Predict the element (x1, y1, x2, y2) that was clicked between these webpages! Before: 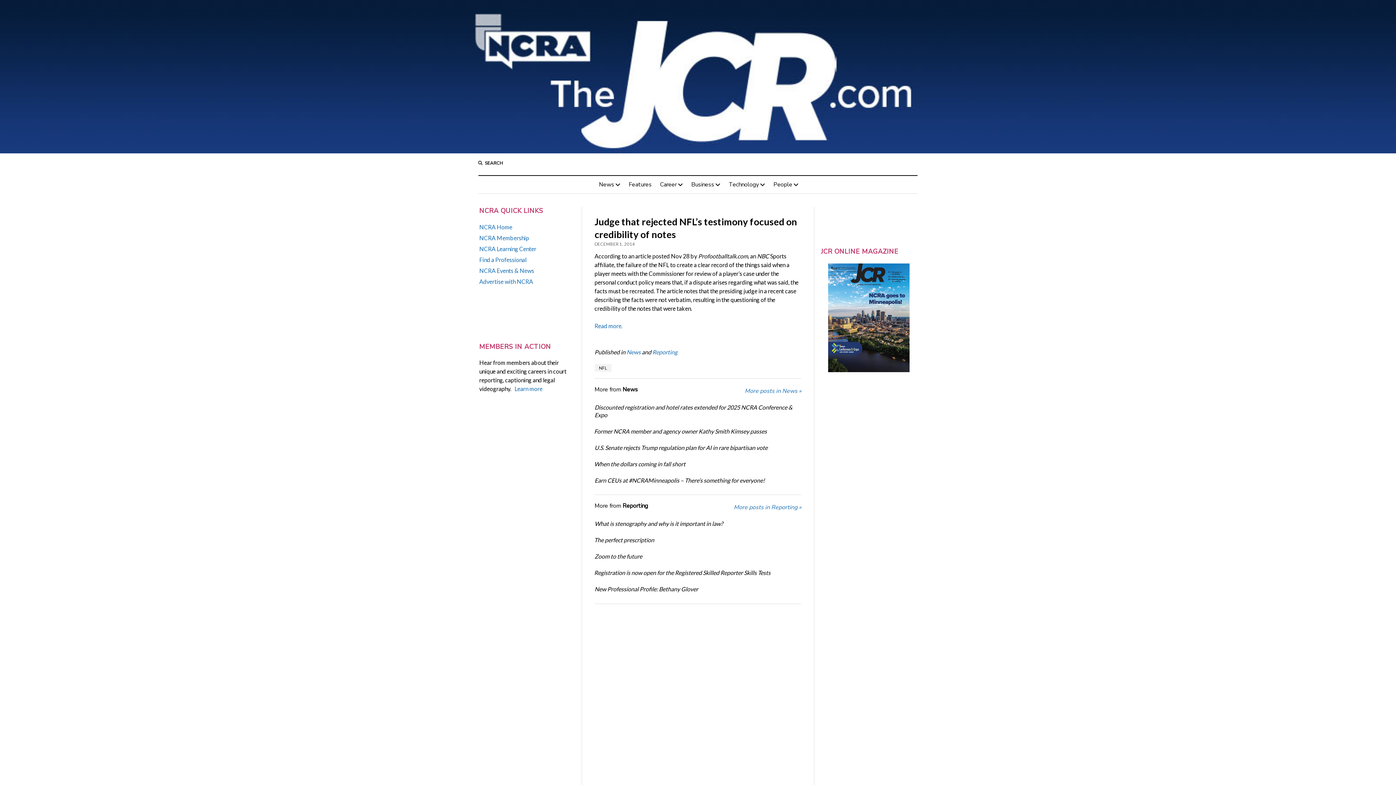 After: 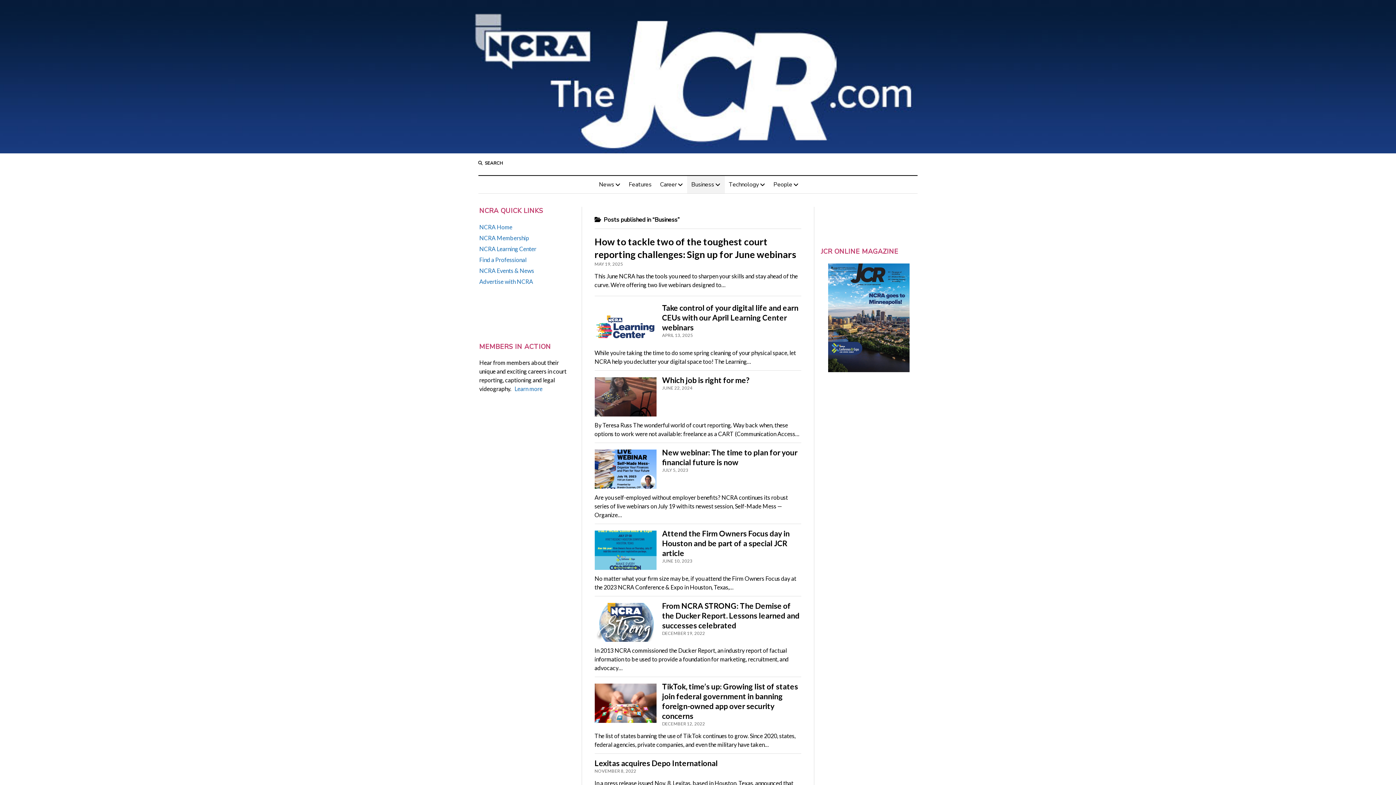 Action: bbox: (687, 176, 724, 193) label: Business